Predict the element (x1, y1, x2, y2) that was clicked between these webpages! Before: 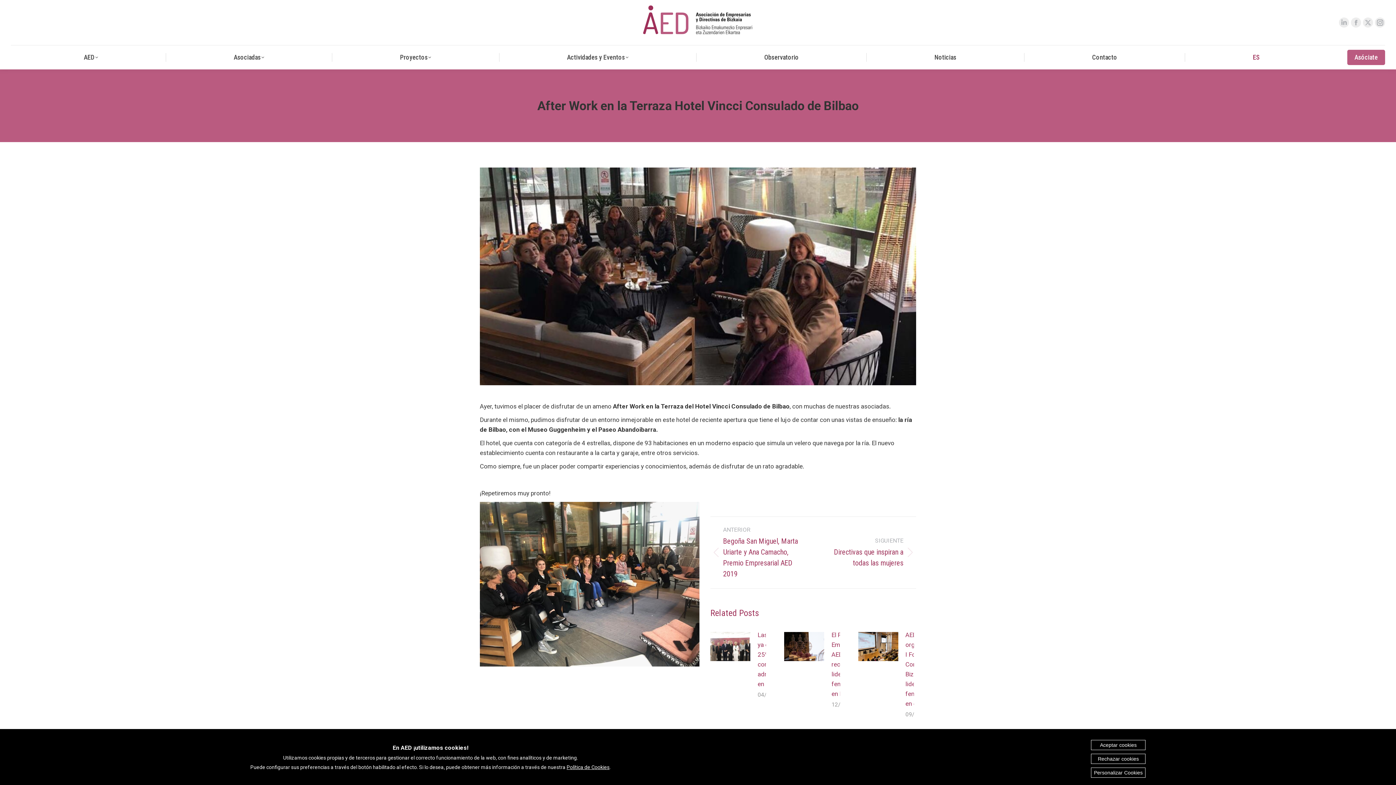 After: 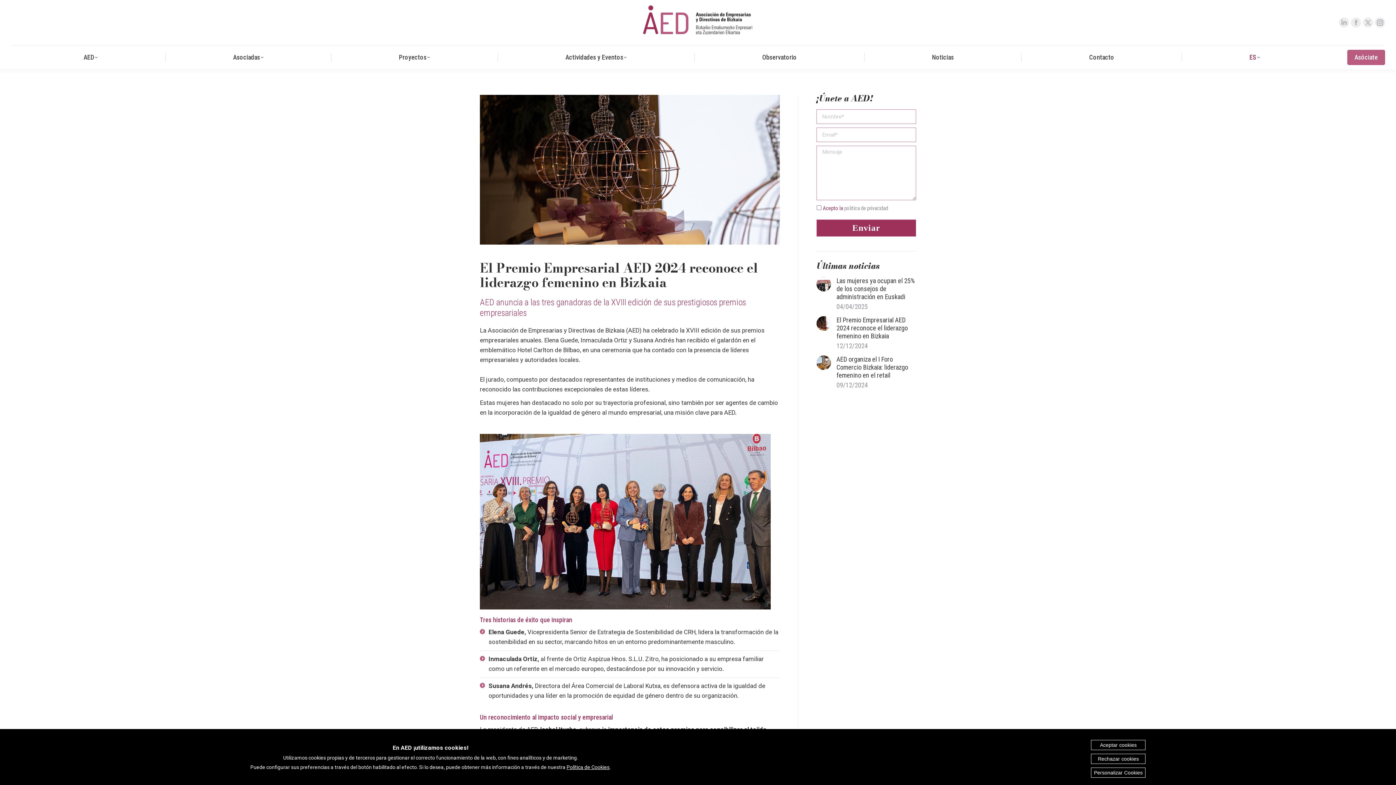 Action: bbox: (784, 632, 824, 661) label: Post image